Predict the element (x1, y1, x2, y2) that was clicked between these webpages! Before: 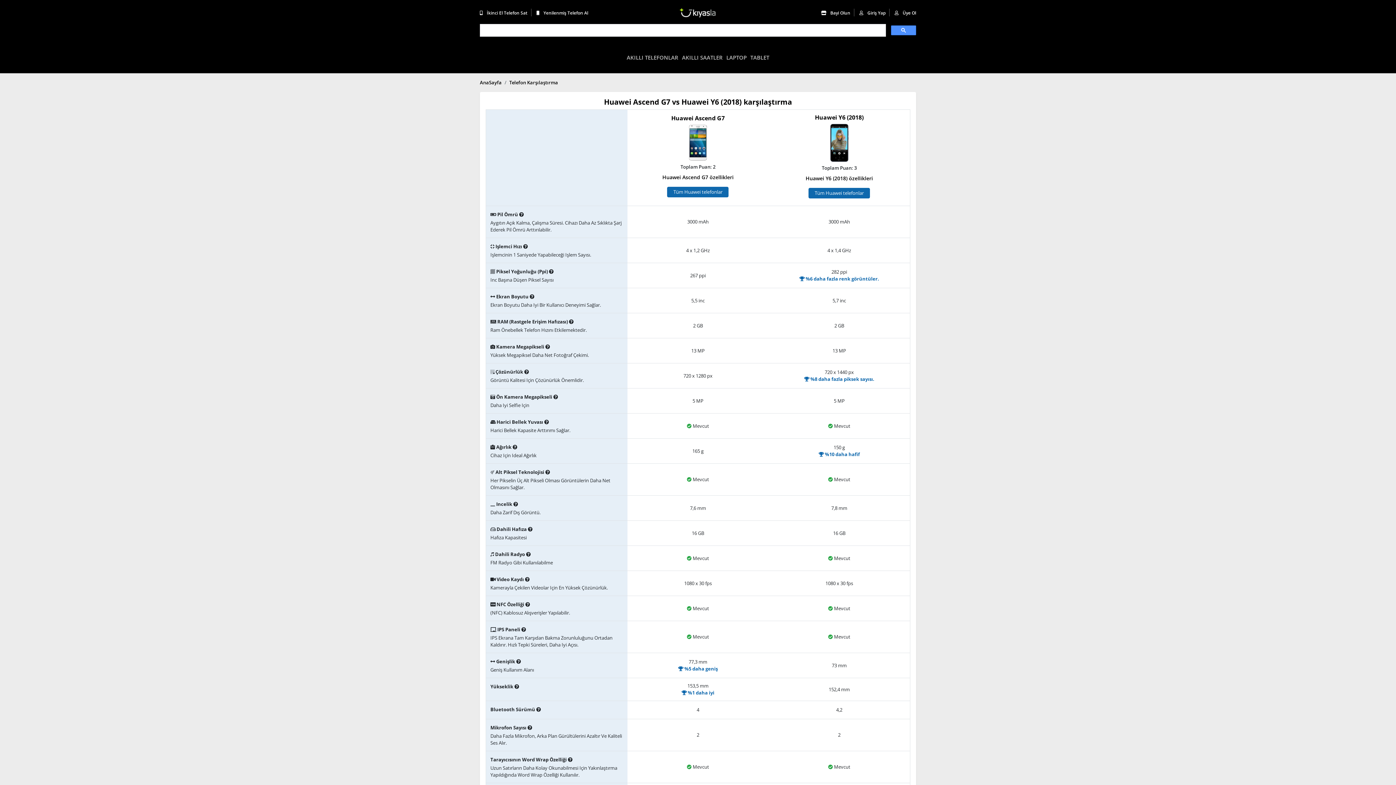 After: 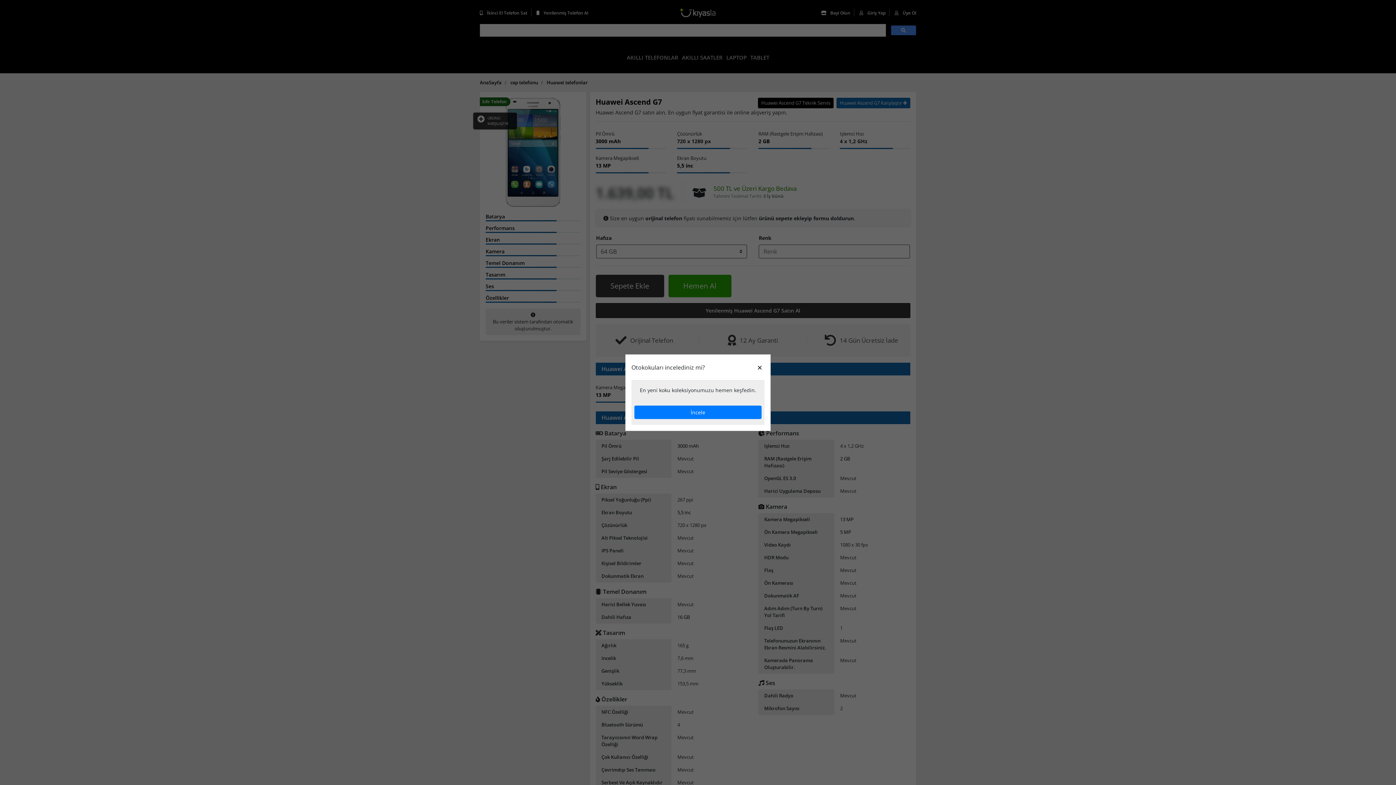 Action: bbox: (662, 173, 733, 180) label: Huawei Ascend G7 özellikleri